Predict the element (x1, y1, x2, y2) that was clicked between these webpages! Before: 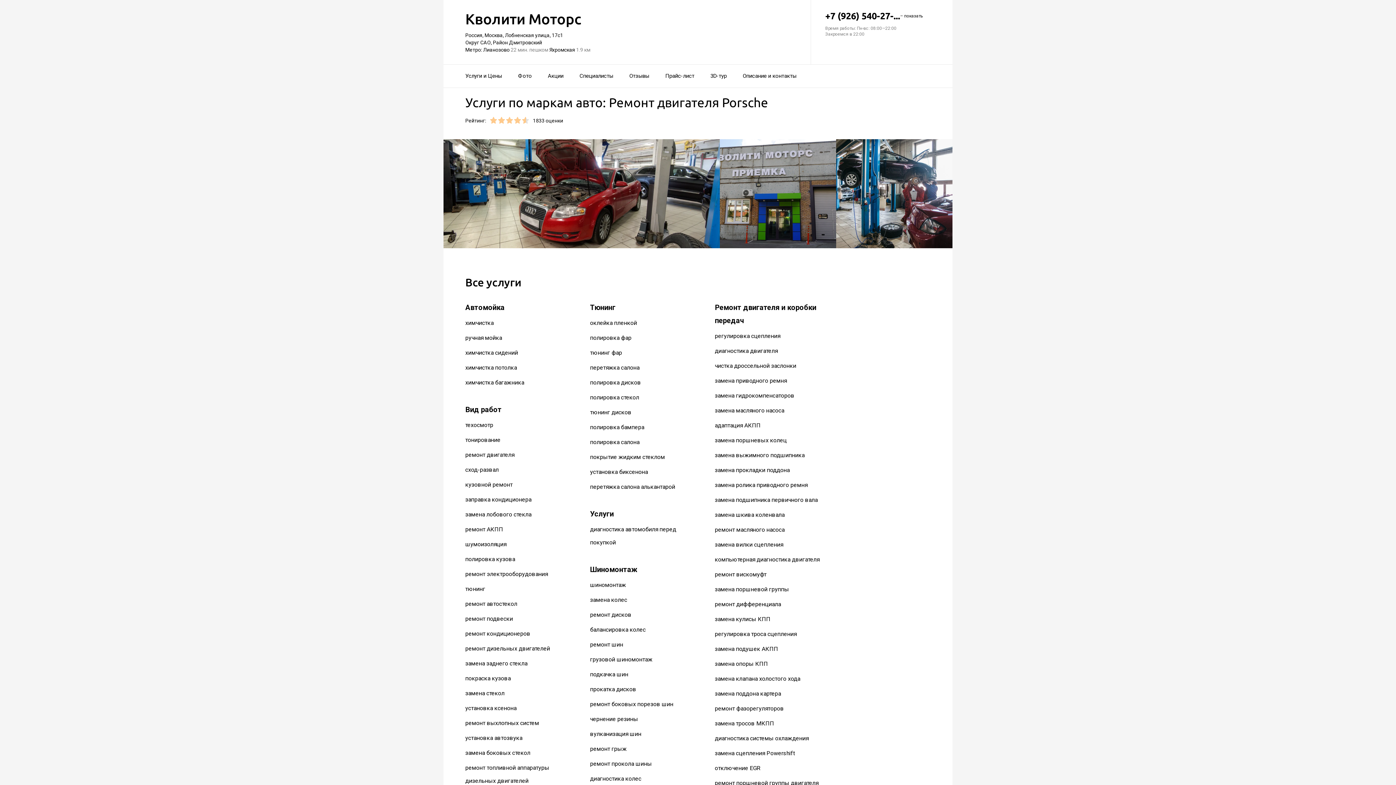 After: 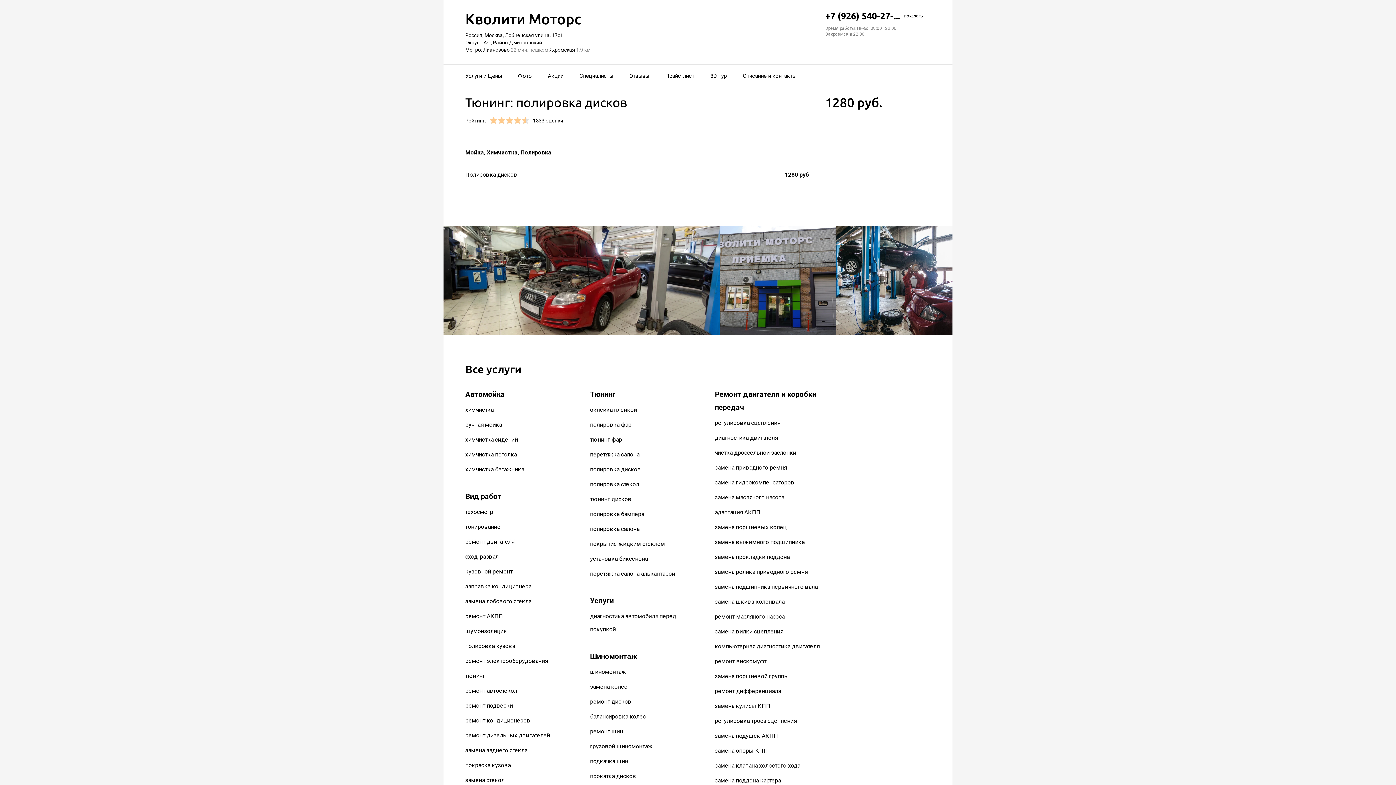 Action: bbox: (590, 379, 641, 386) label: полировка дисков